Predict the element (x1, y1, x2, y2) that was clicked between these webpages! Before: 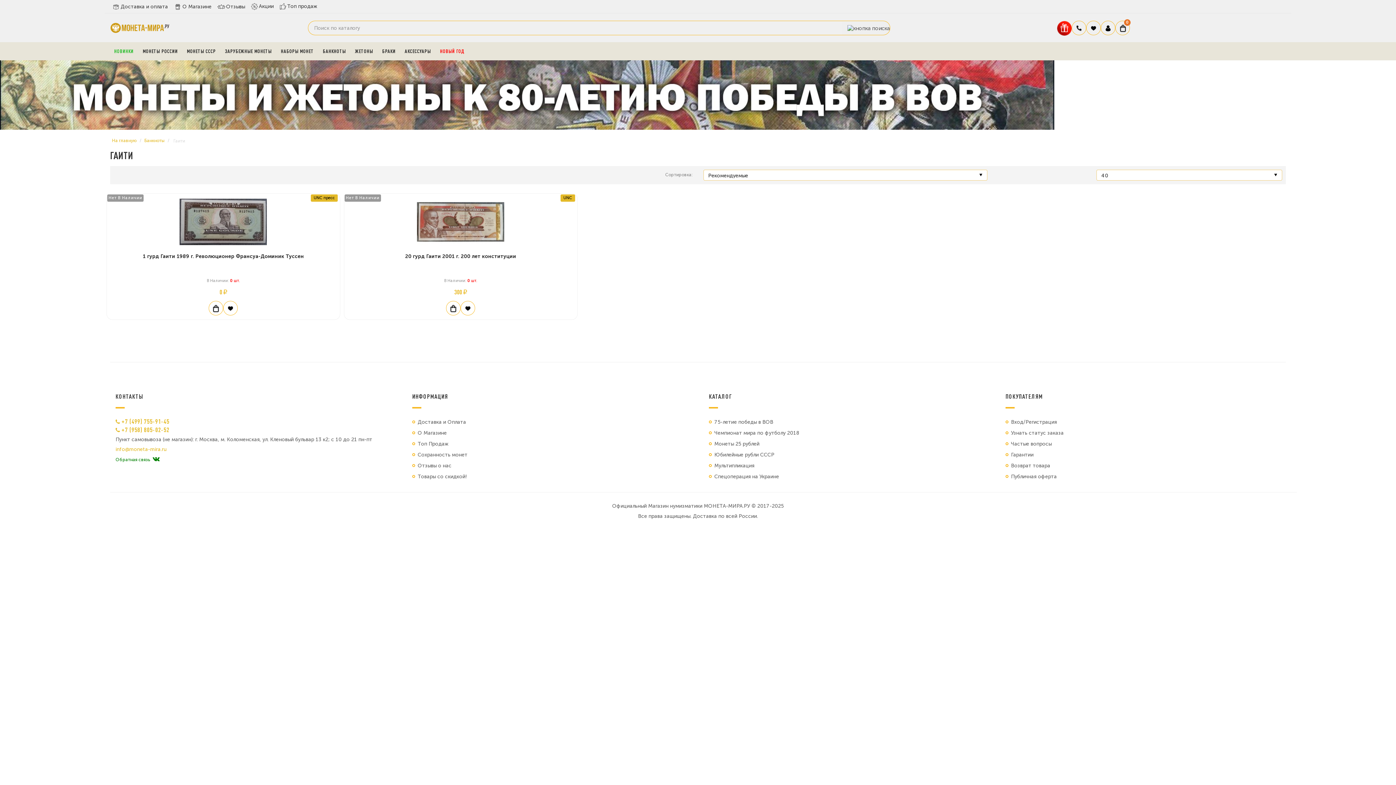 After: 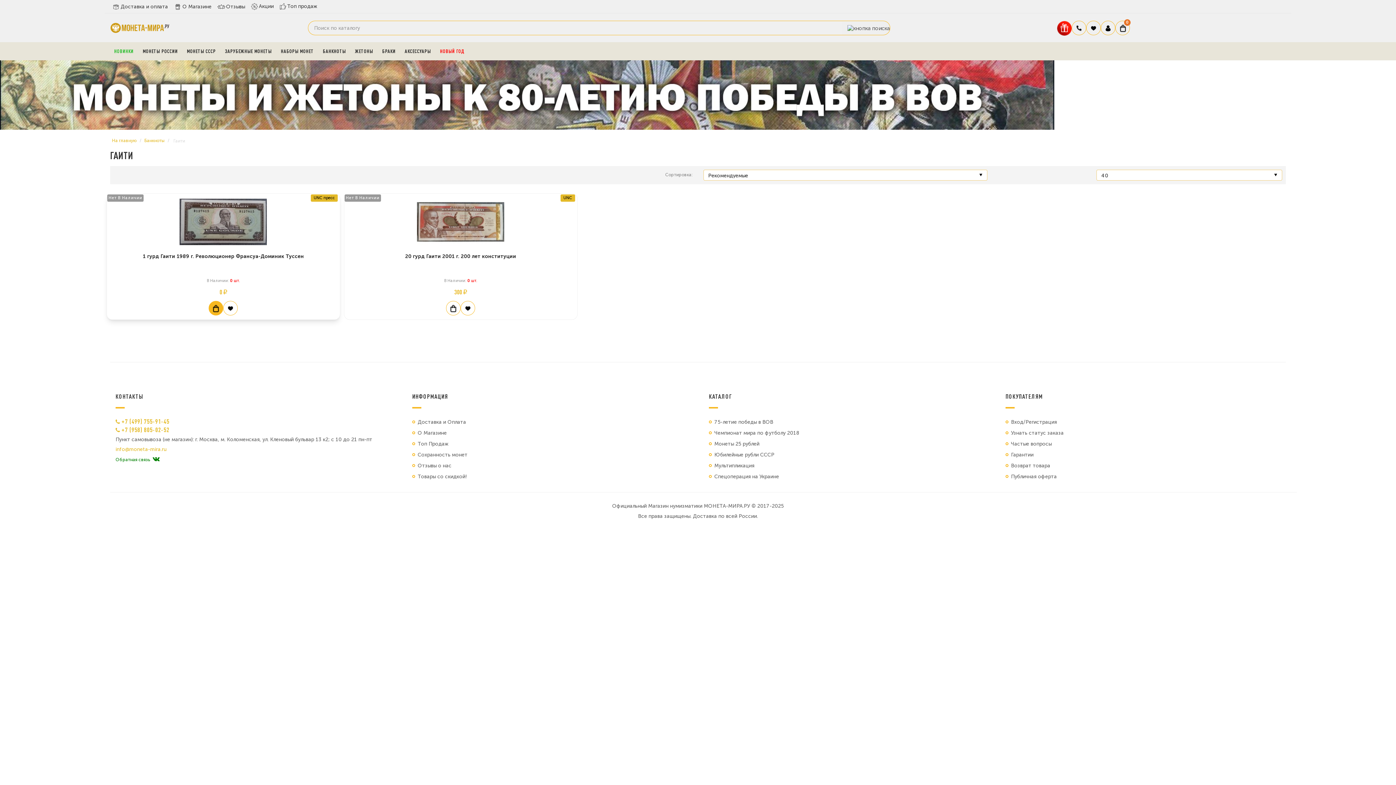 Action: bbox: (208, 301, 223, 315)